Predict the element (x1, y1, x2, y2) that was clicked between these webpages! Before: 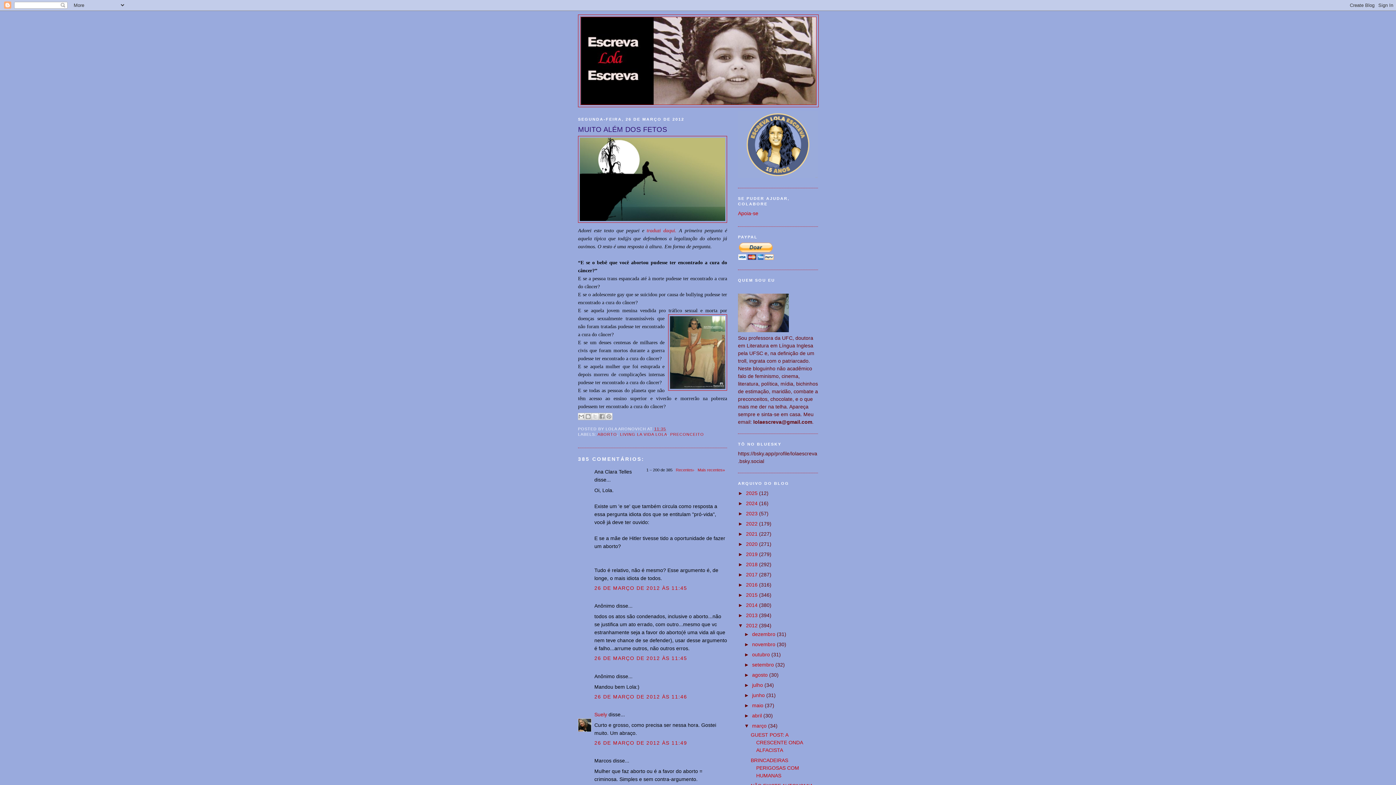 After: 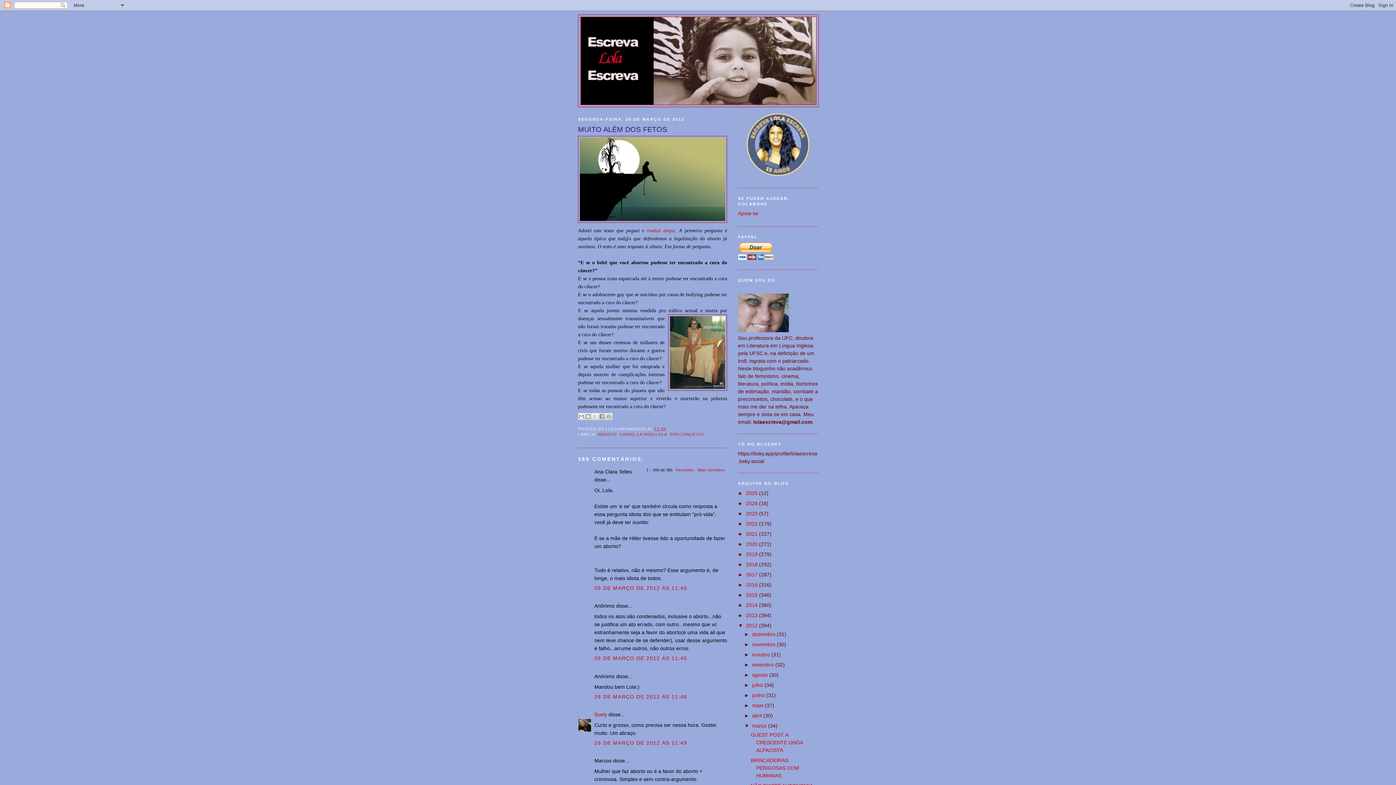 Action: label: 11:35 bbox: (654, 426, 666, 431)